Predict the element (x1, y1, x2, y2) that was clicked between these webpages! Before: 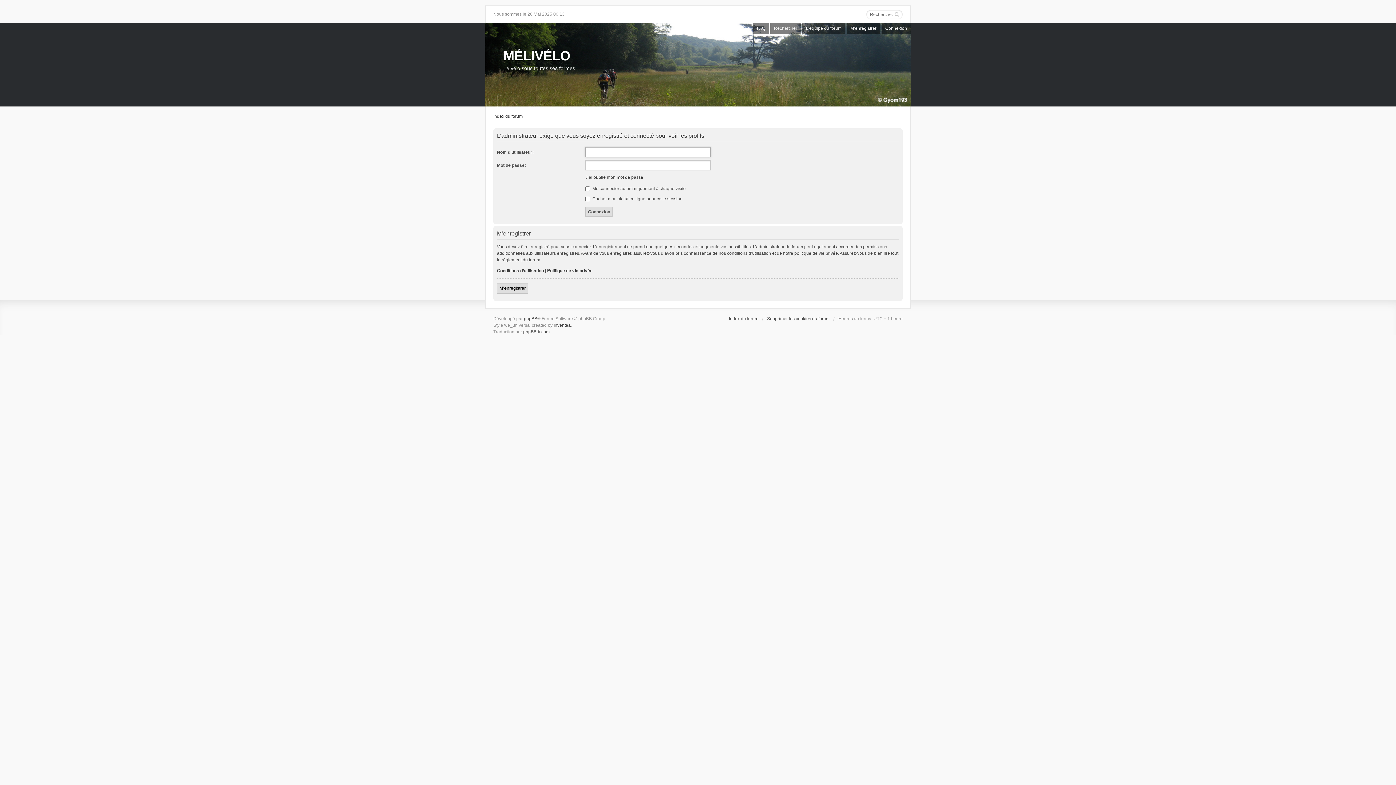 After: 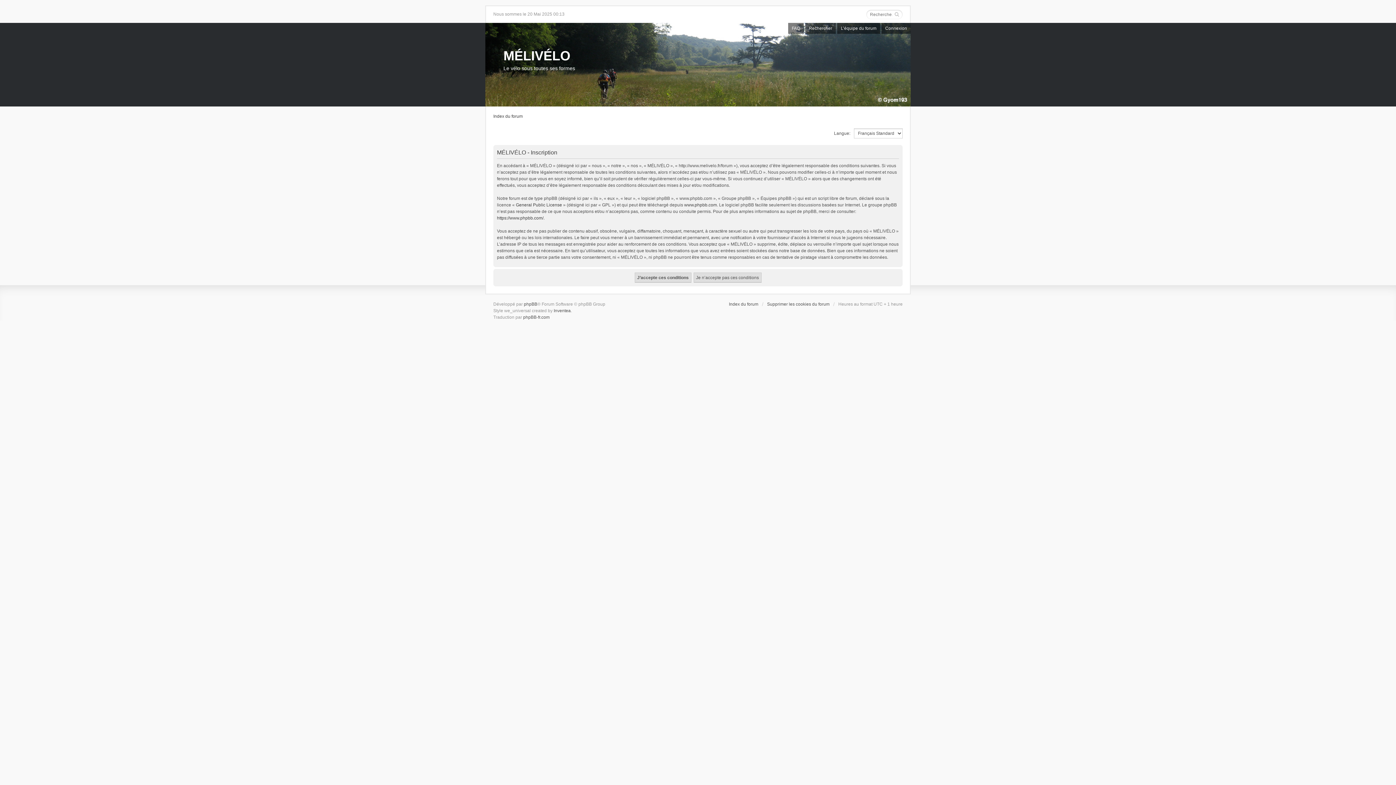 Action: label: M’enregistrer bbox: (497, 283, 528, 293)